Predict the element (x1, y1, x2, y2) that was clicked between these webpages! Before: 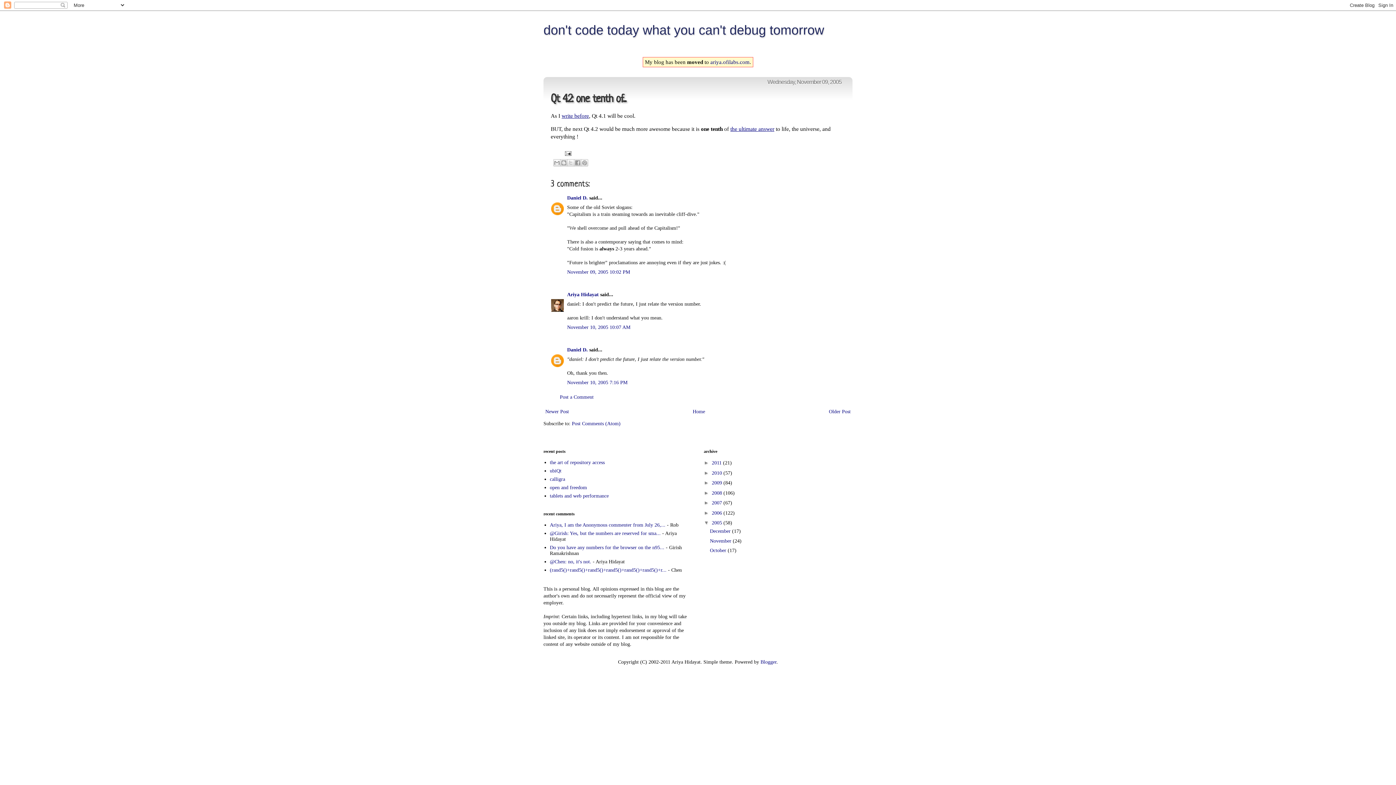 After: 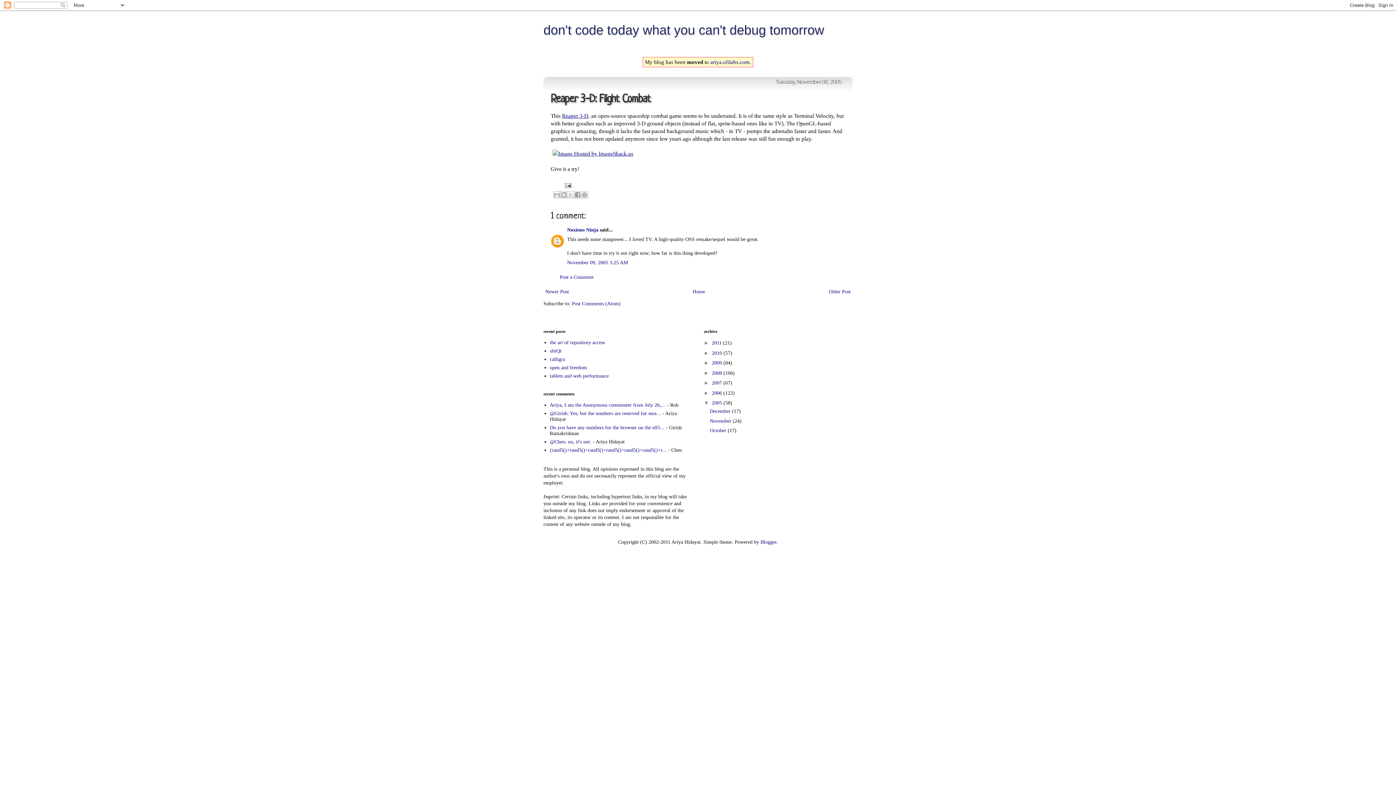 Action: label: Older Post bbox: (827, 407, 852, 416)